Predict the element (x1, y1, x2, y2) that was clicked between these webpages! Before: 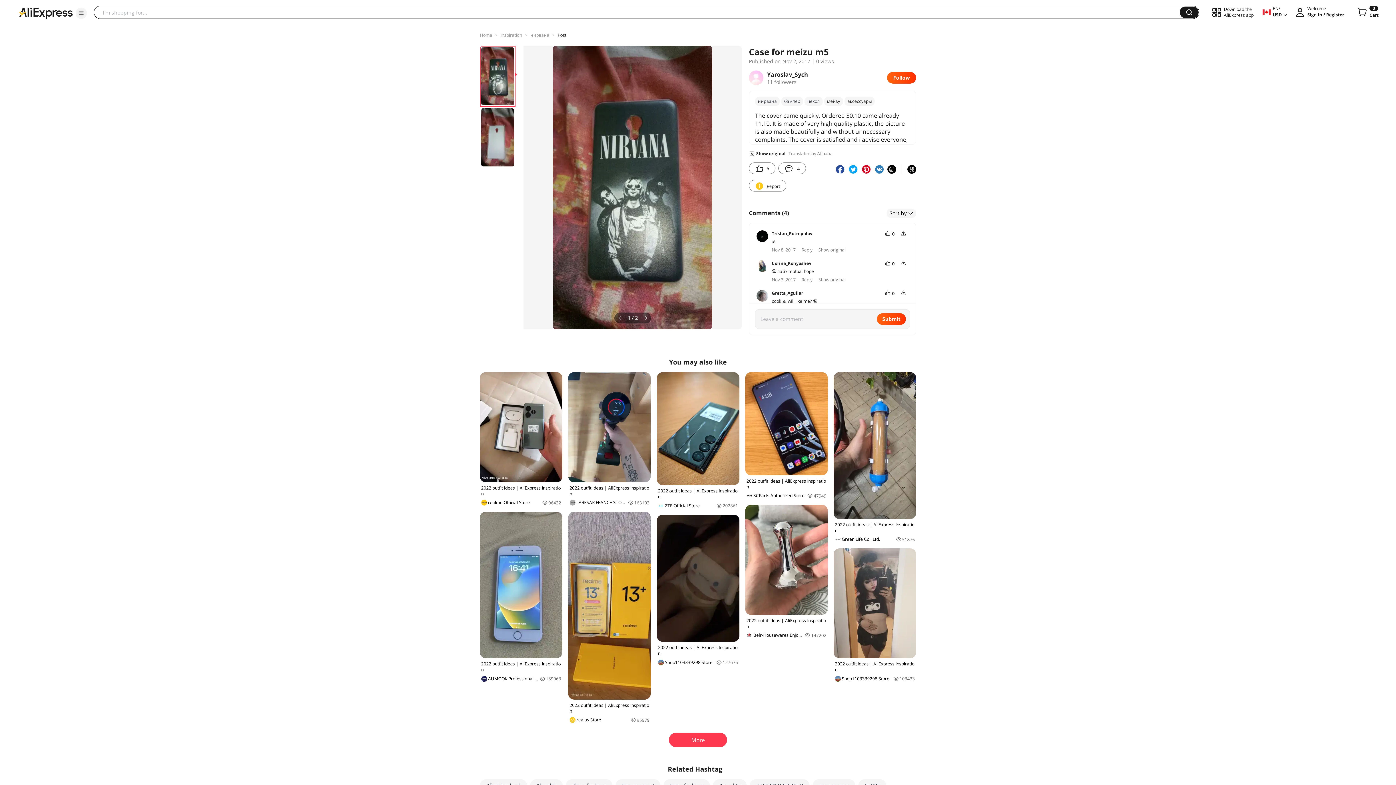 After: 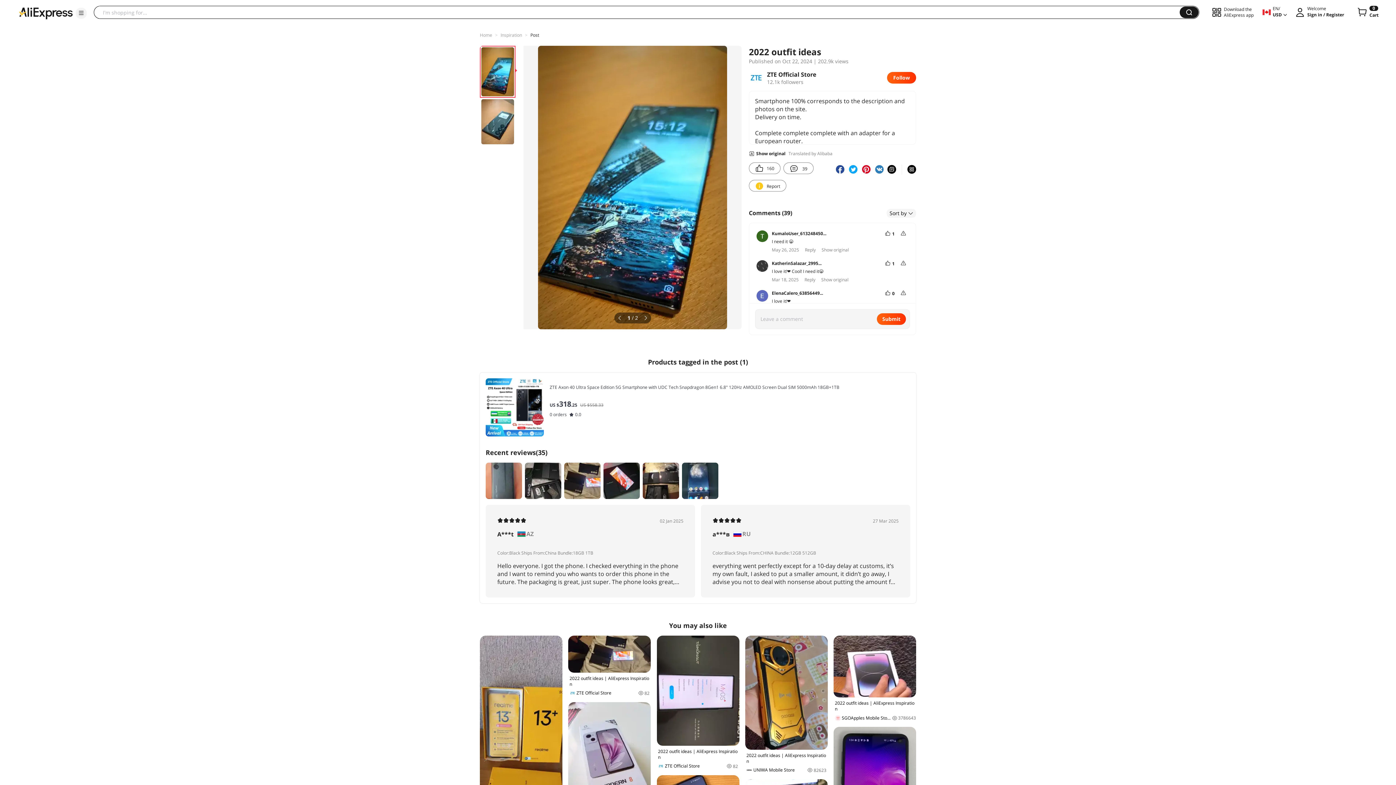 Action: bbox: (656, 372, 739, 509) label: 2022 outfit ideas | AliExpress Inspiration
ZTE Official Store
202861